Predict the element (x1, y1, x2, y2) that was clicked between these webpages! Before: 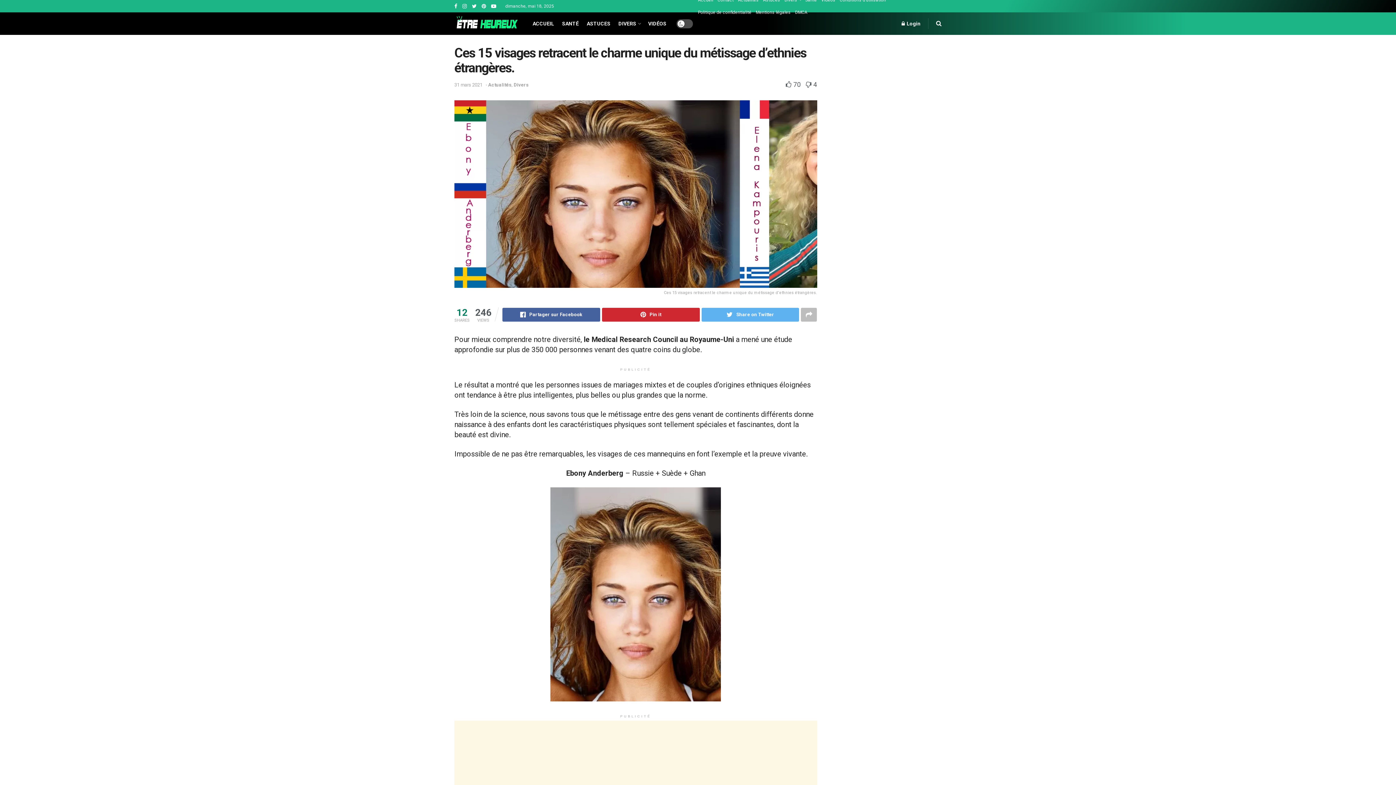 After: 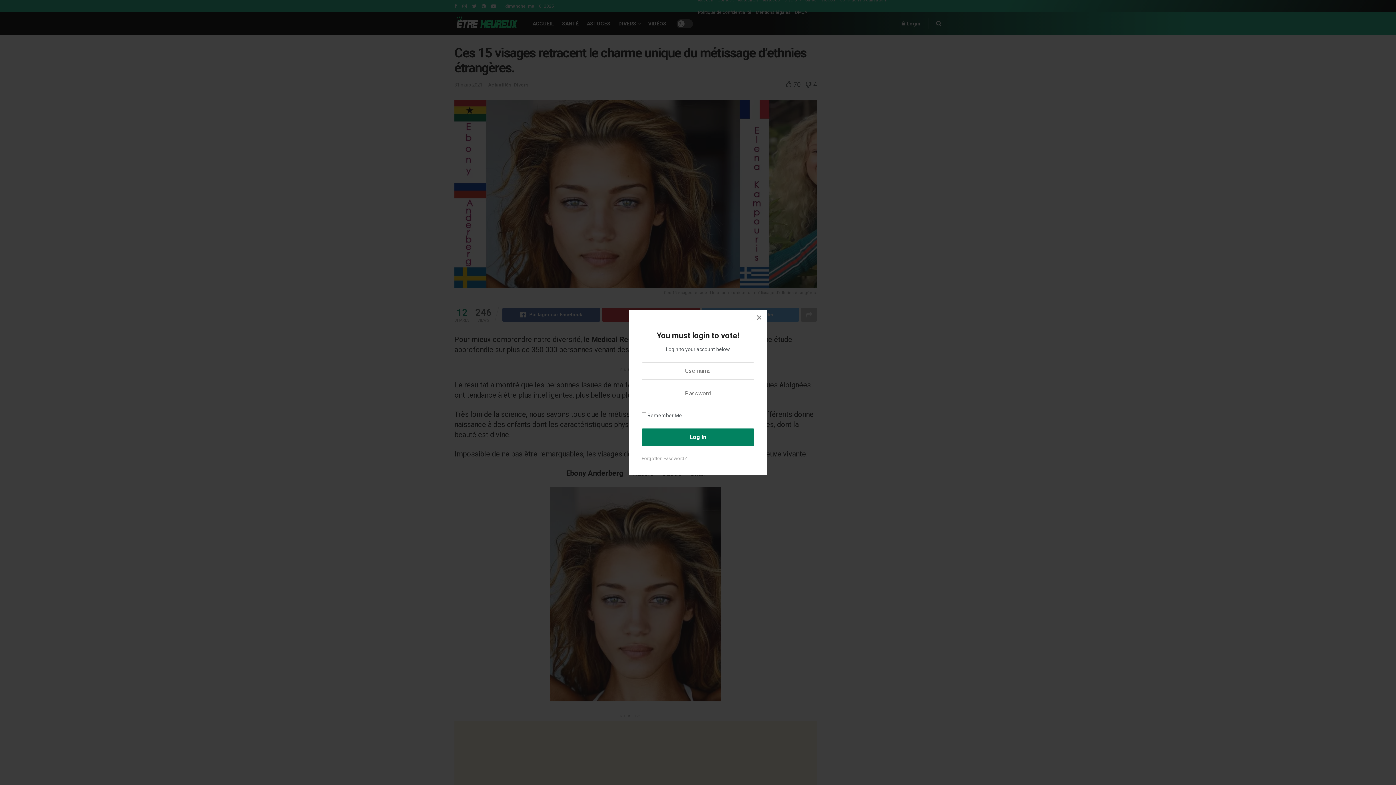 Action: label:  70  bbox: (786, 80, 802, 88)